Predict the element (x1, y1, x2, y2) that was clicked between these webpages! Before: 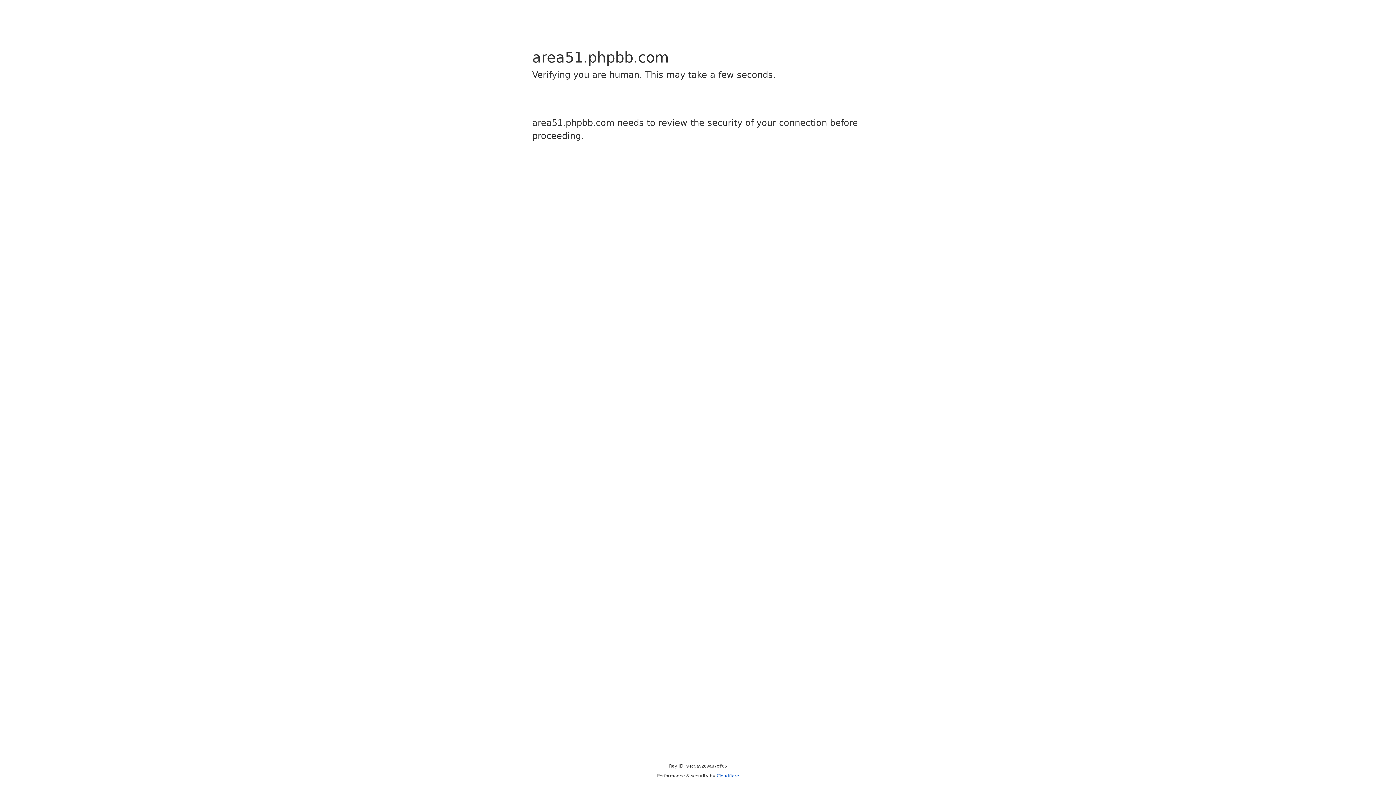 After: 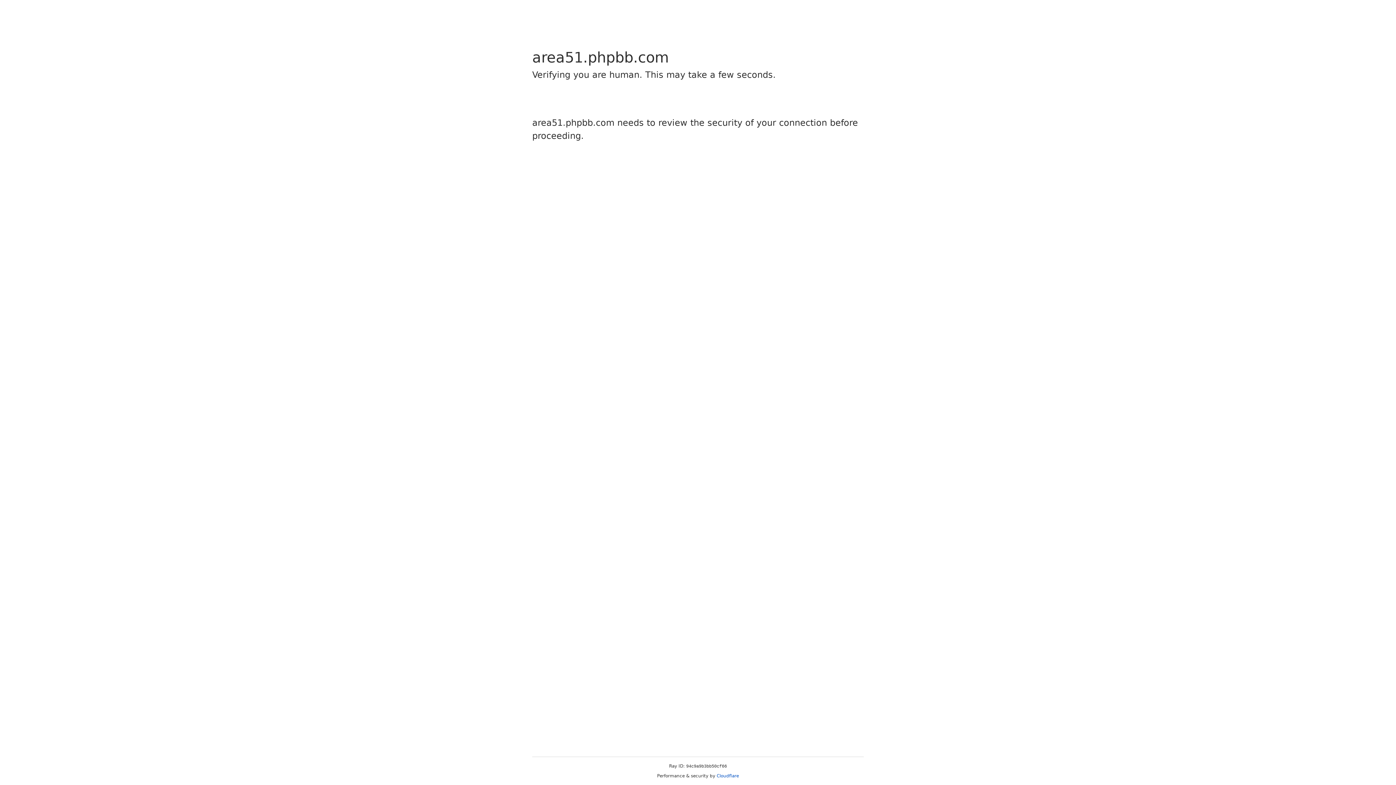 Action: bbox: (716, 773, 739, 778) label: Cloudflare